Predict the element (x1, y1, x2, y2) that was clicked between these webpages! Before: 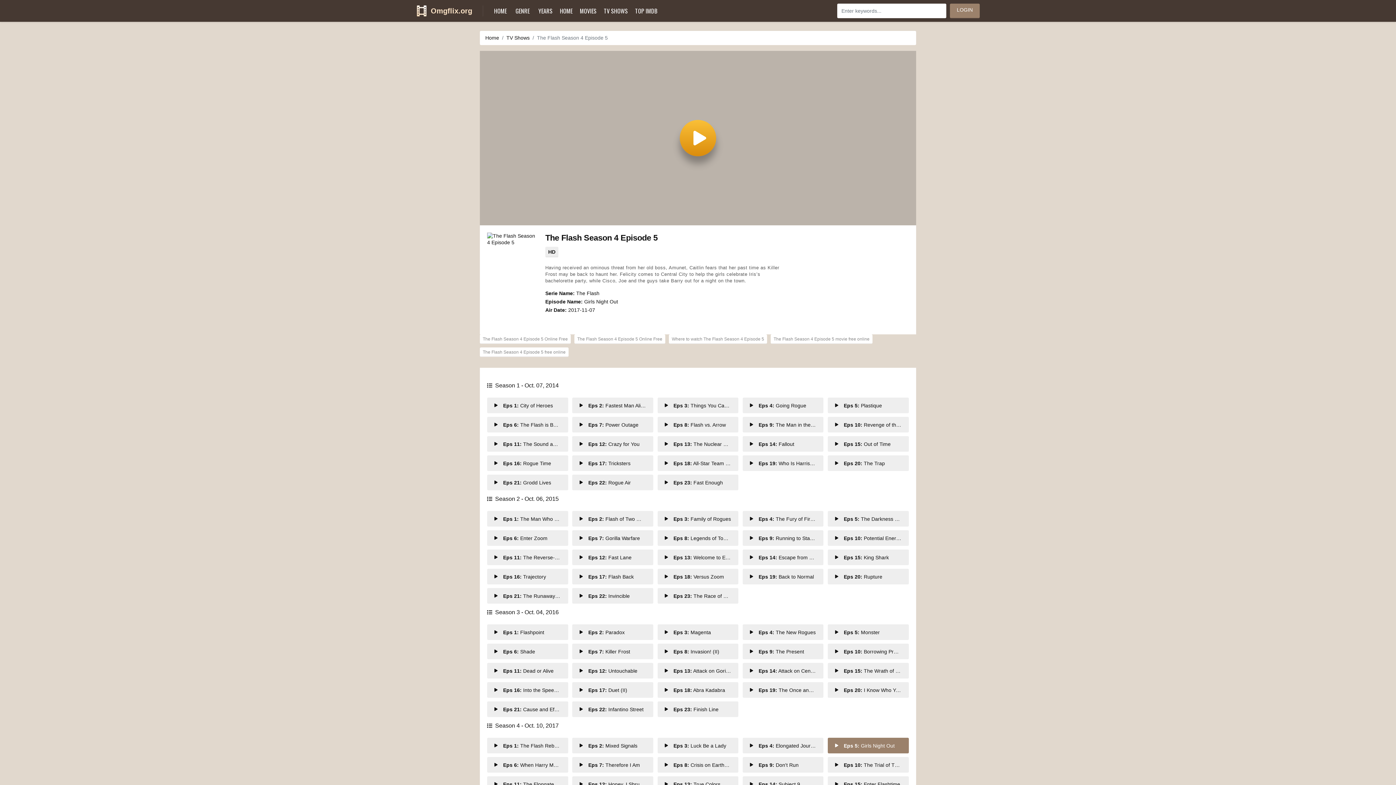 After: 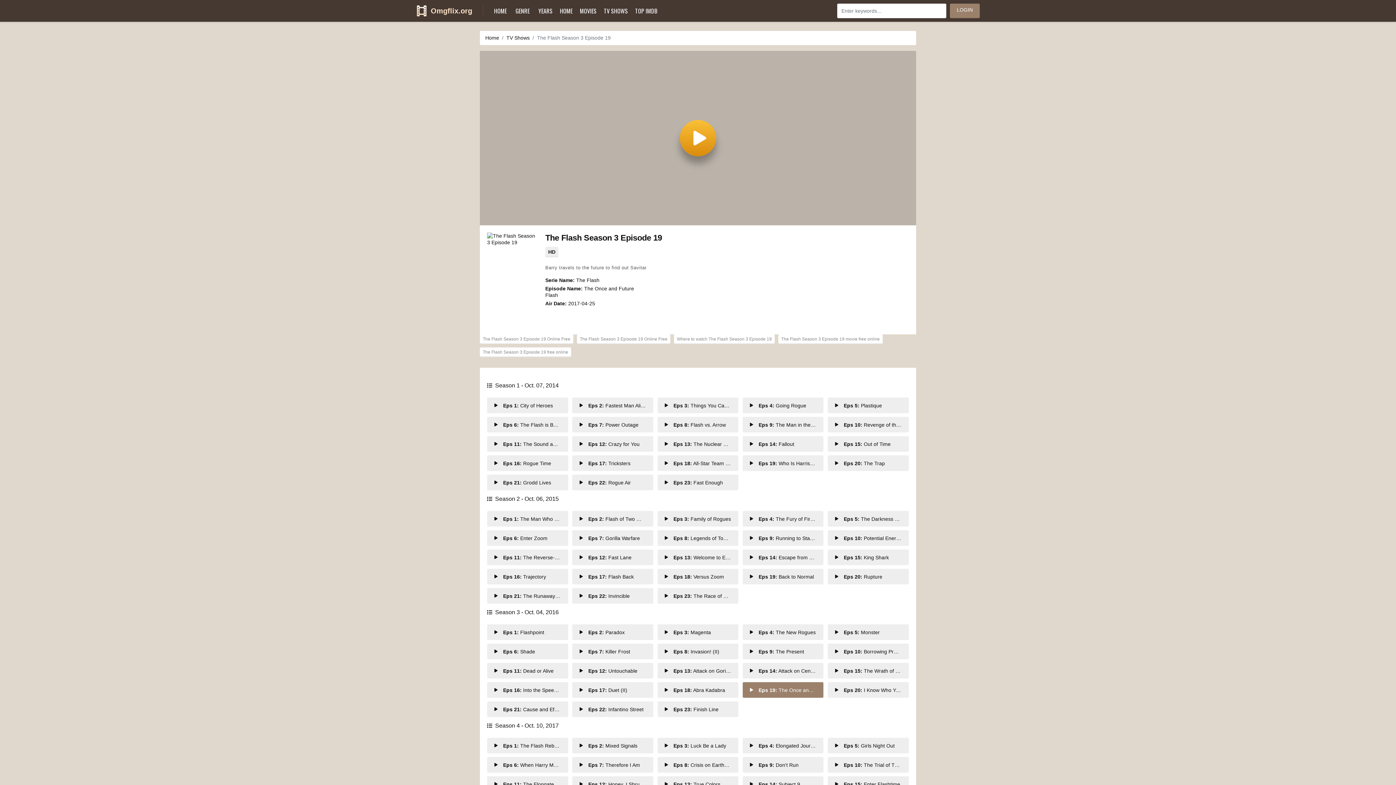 Action: bbox: (742, 682, 823, 698) label: Eps 19: The Once and Future Flash